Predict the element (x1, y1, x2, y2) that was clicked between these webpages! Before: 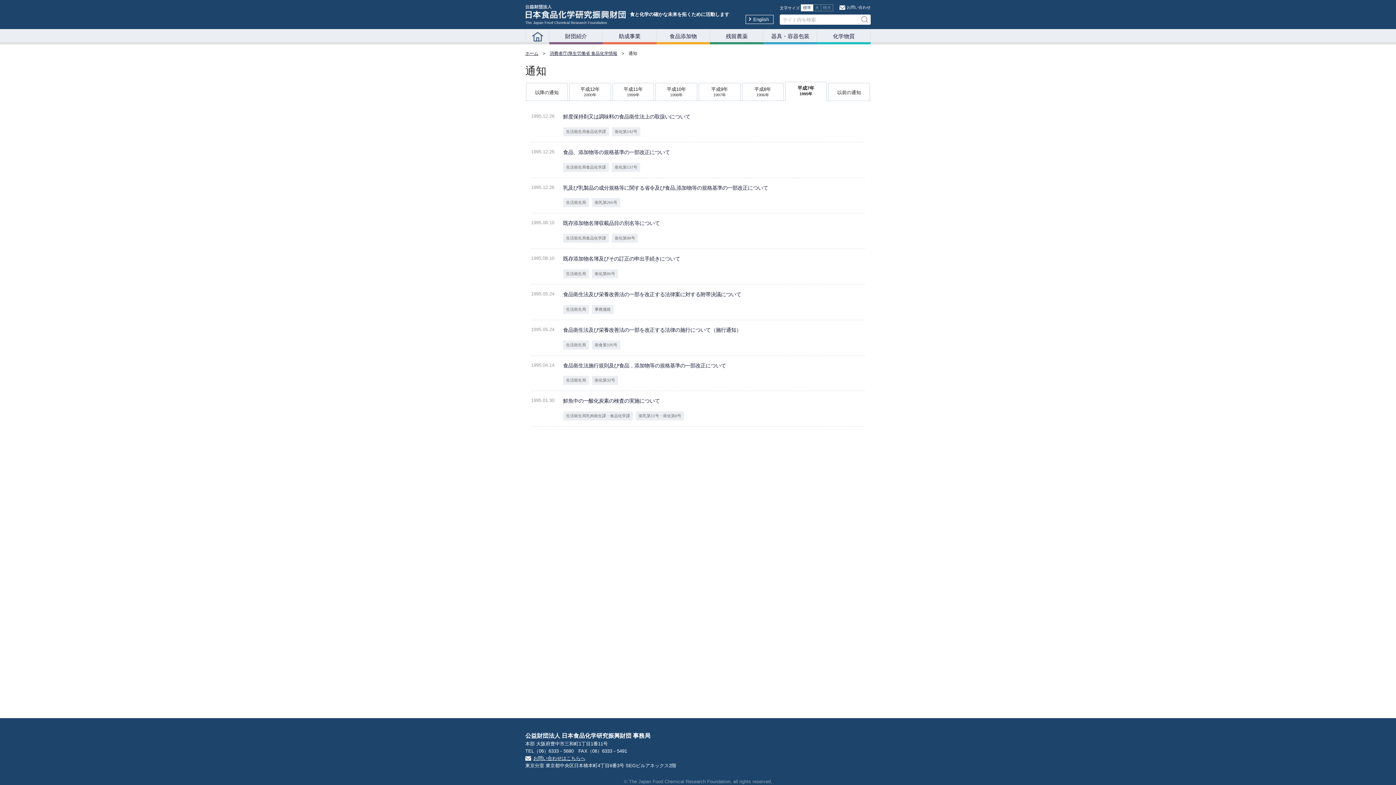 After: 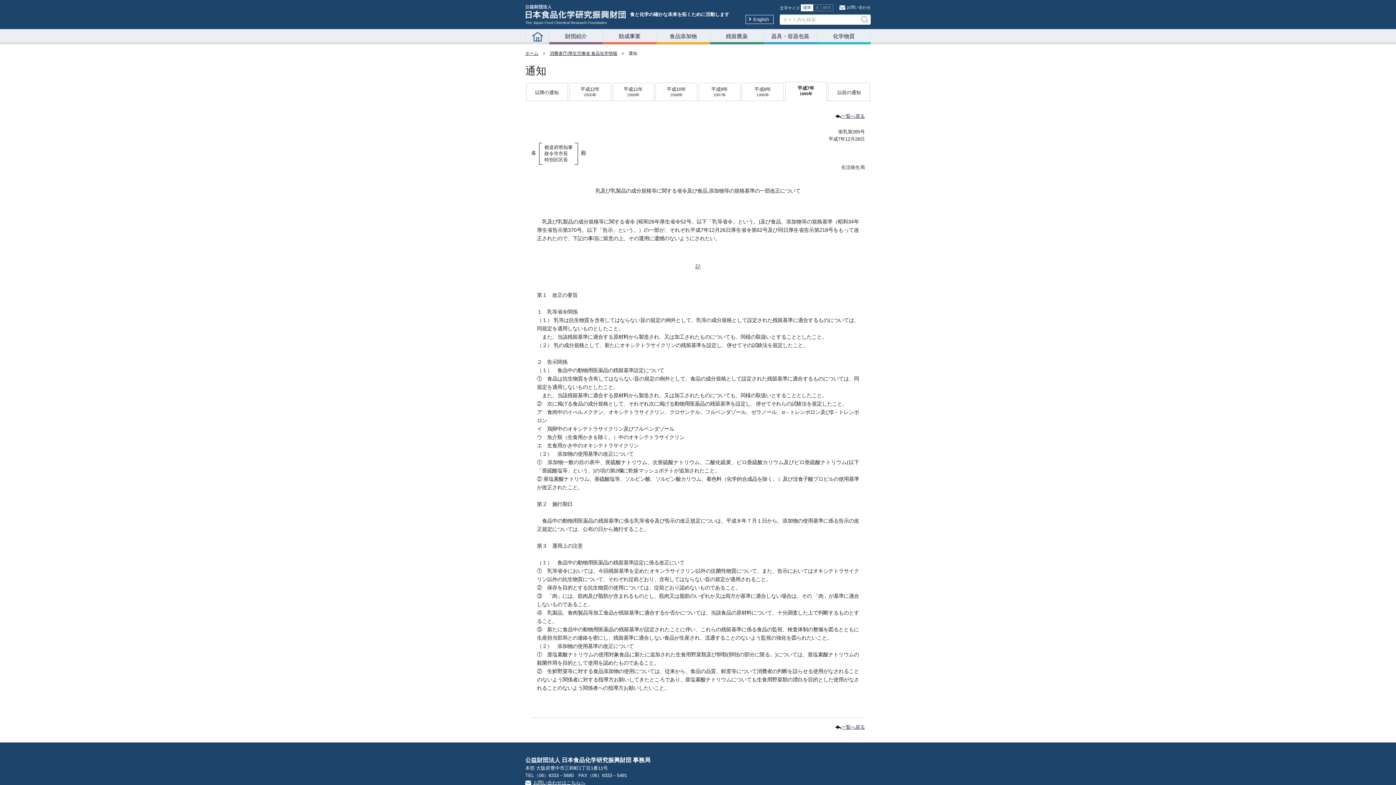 Action: bbox: (531, 178, 865, 213) label: 1995.12.26

乳及び乳製品の成分規格等に関する省令及び食品,添加物等の規格基準の一部改正について

生活衛生局 衛乳第265号